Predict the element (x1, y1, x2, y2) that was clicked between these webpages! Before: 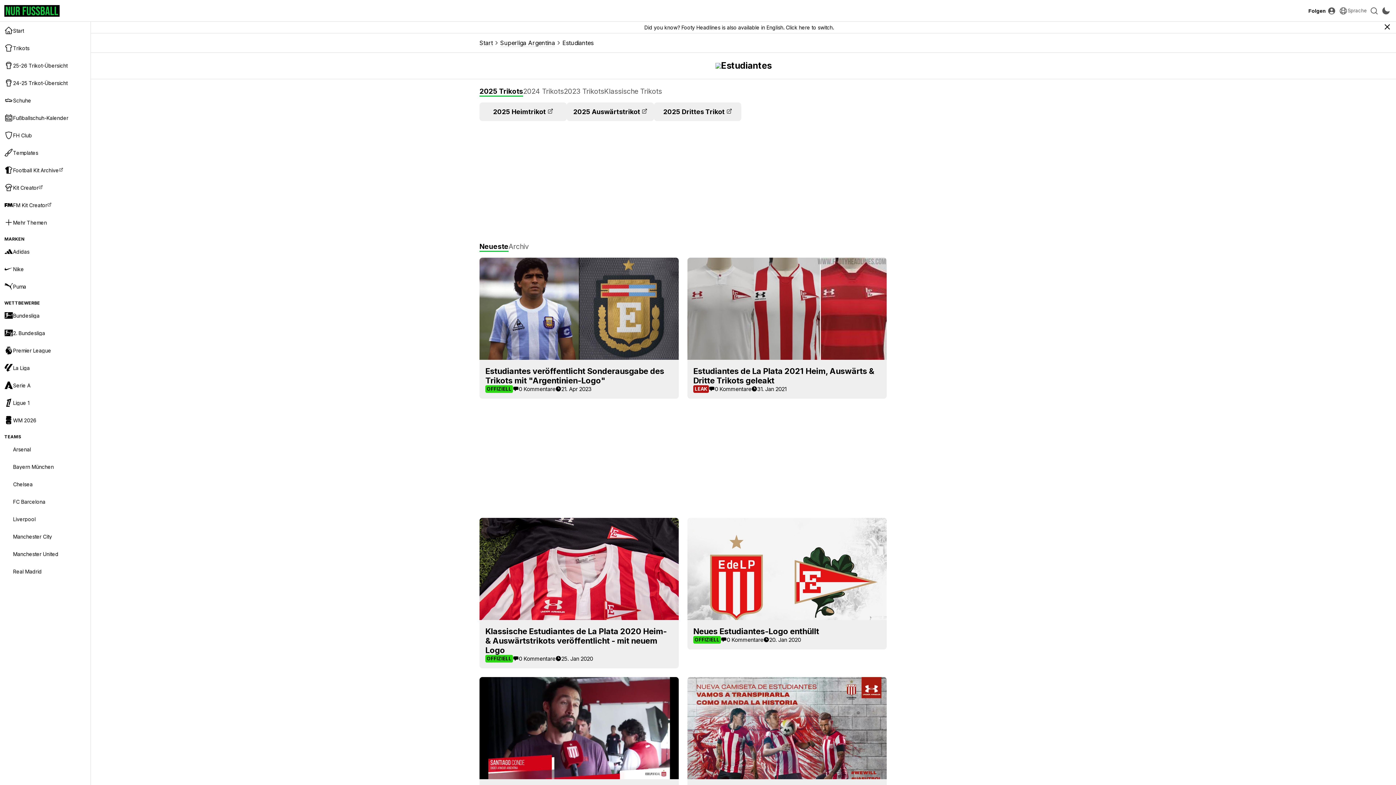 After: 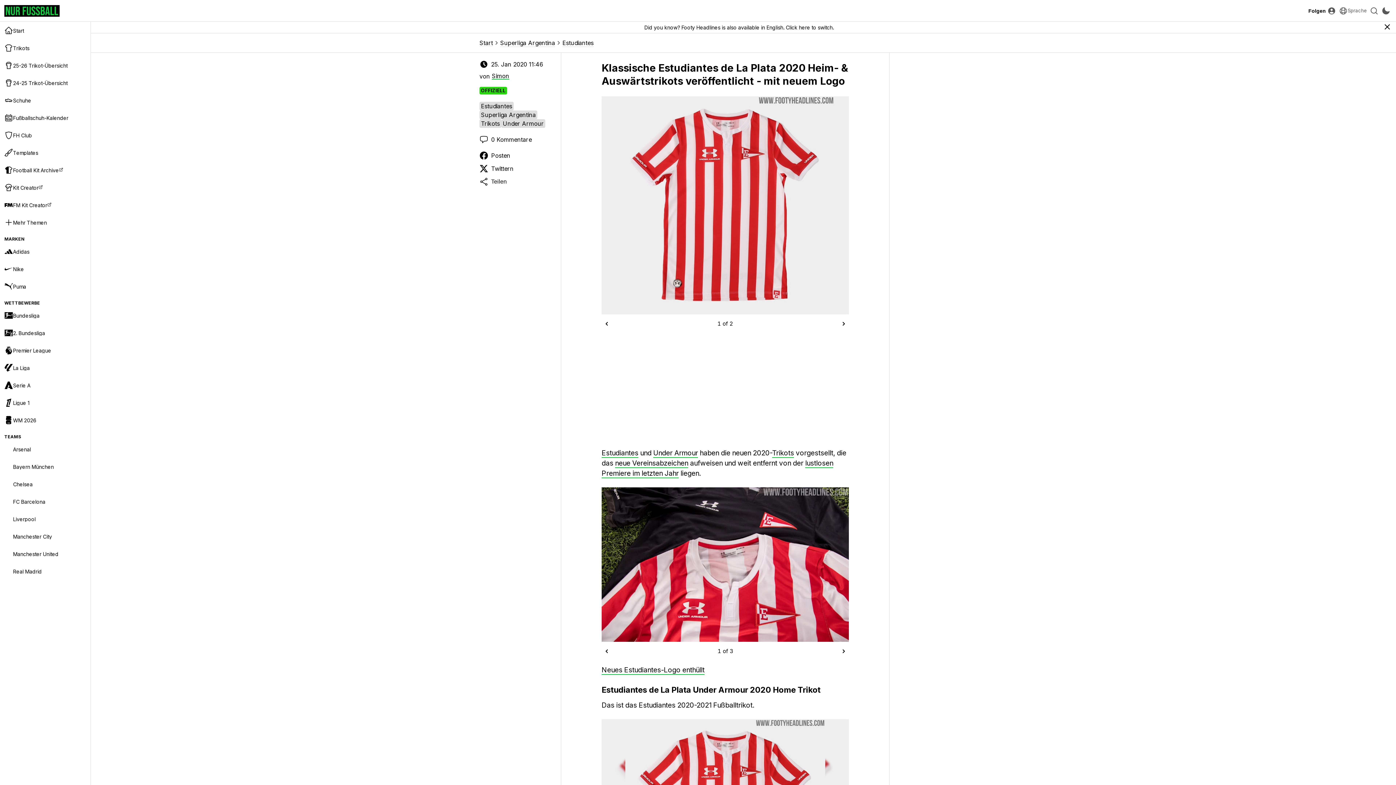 Action: bbox: (479, 518, 678, 668) label: Klassische Estudiantes de La Plata 2020 Heim- & Auswärtstrikots veröffentlicht - mit neuem Logo
OFFIZIELL
0 Kommentare
25. Jan 2020